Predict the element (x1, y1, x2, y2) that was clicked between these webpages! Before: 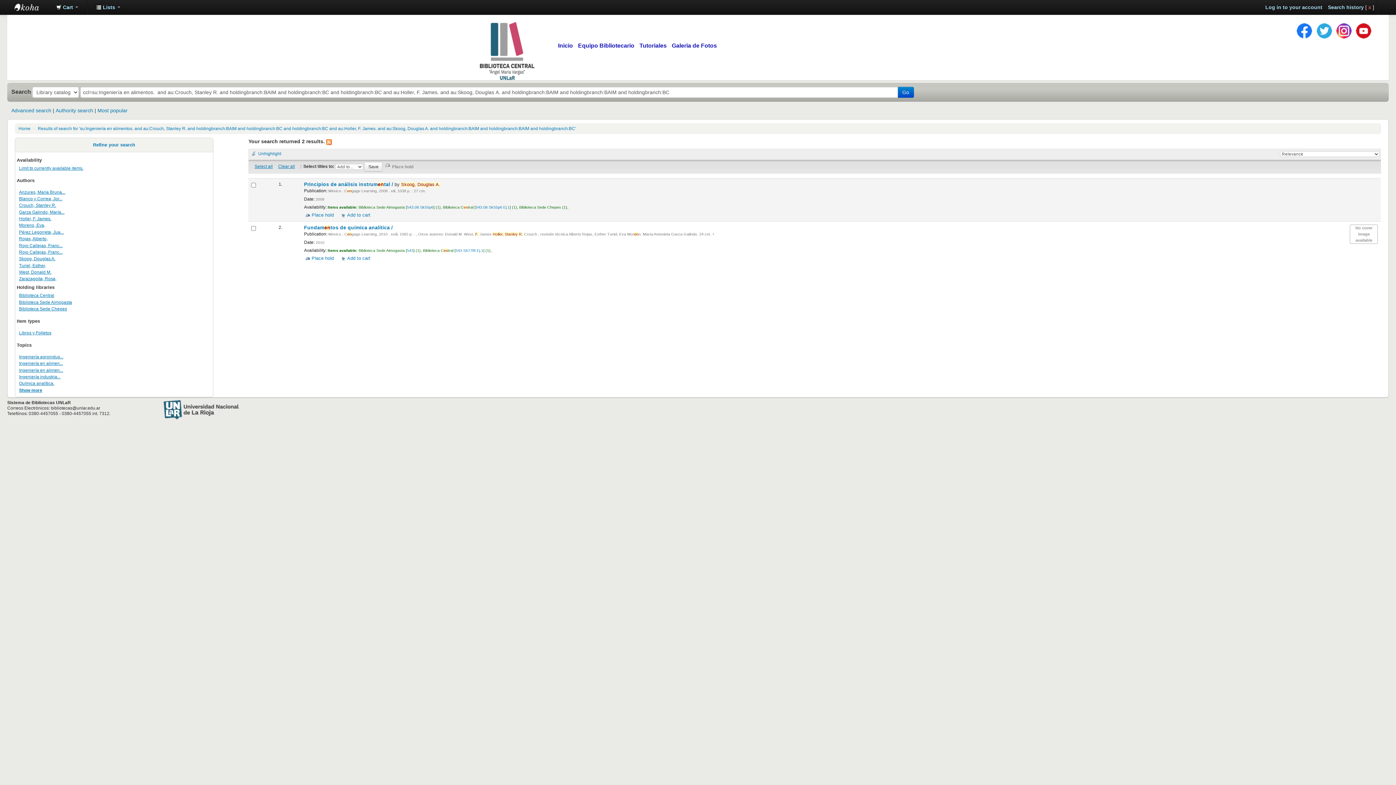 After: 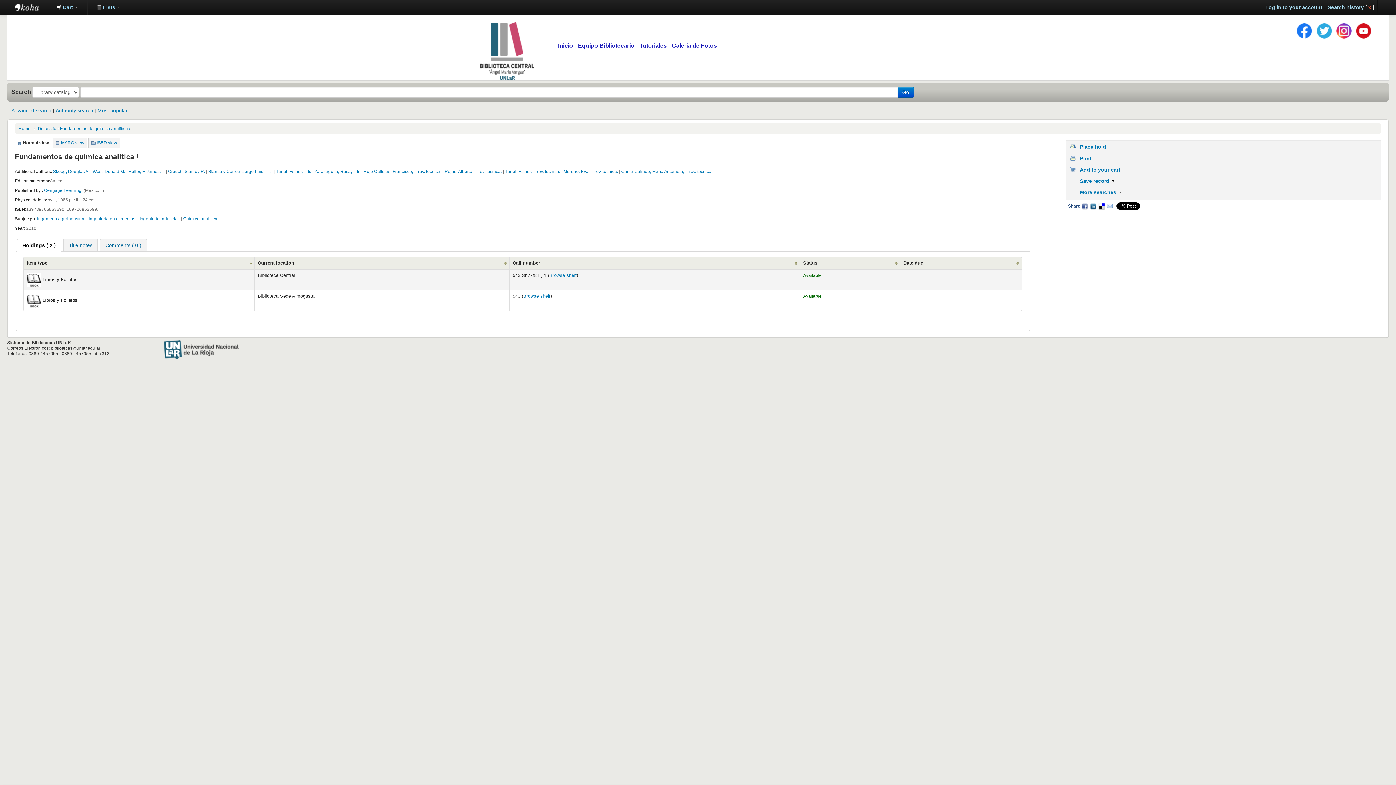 Action: label: Turiel, Esther, bbox: (19, 263, 45, 268)